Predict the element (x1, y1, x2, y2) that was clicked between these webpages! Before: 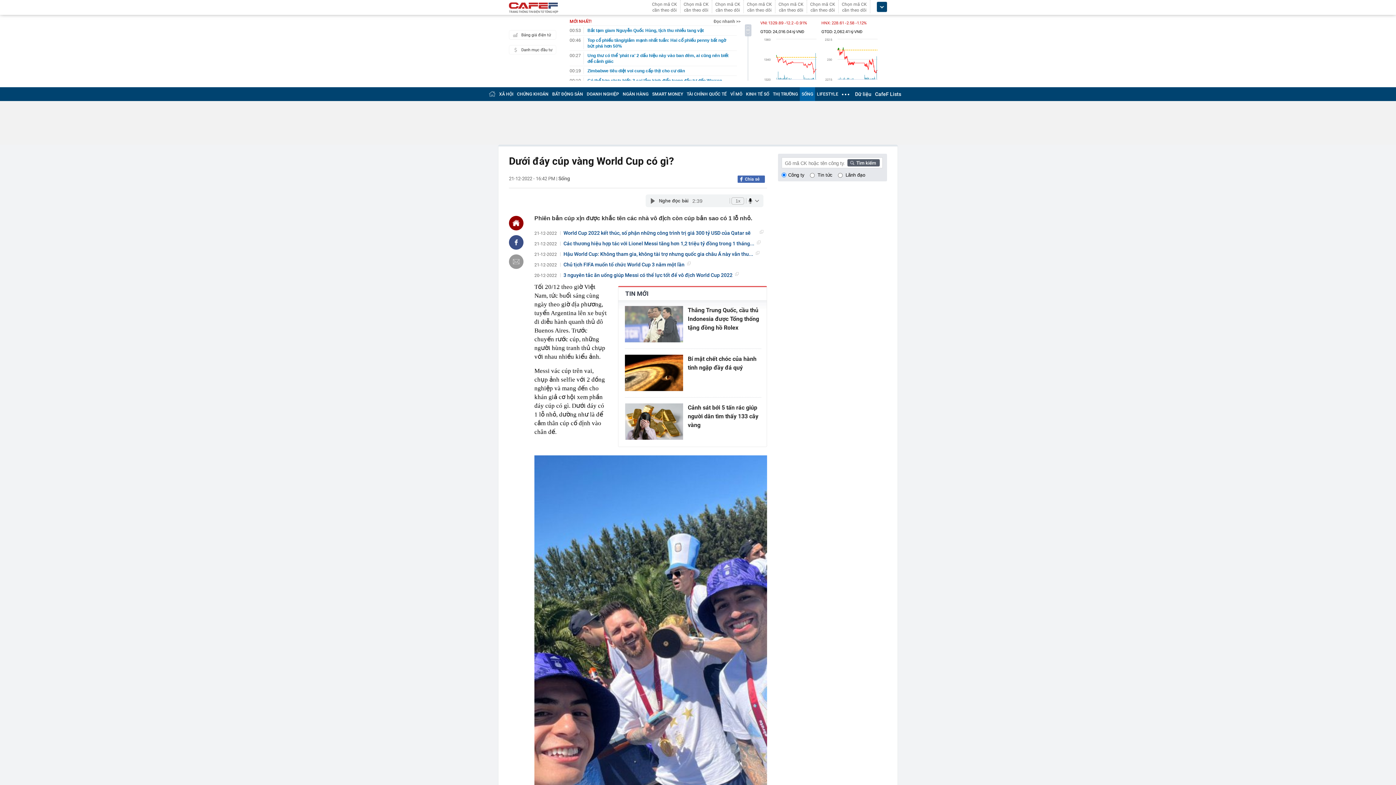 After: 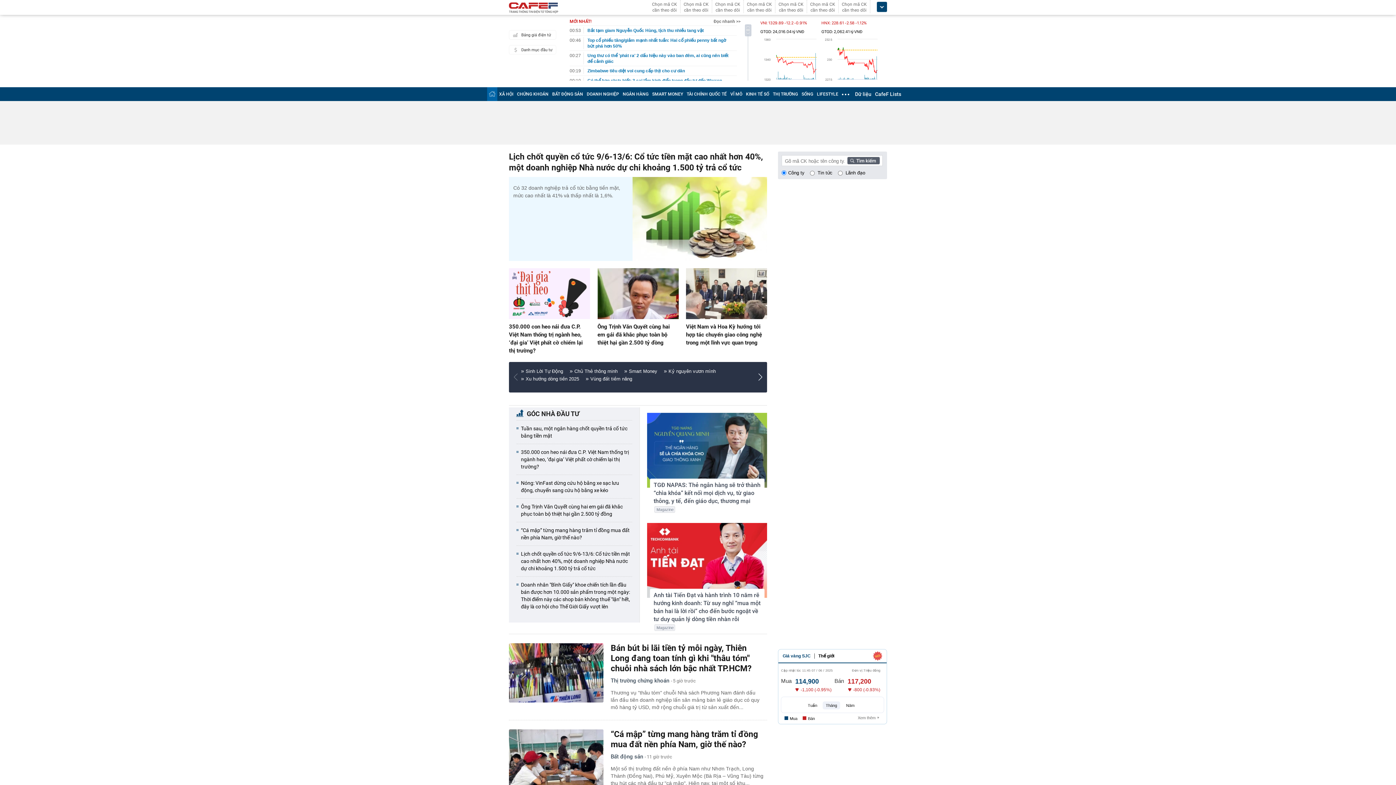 Action: bbox: (489, 91, 495, 96)